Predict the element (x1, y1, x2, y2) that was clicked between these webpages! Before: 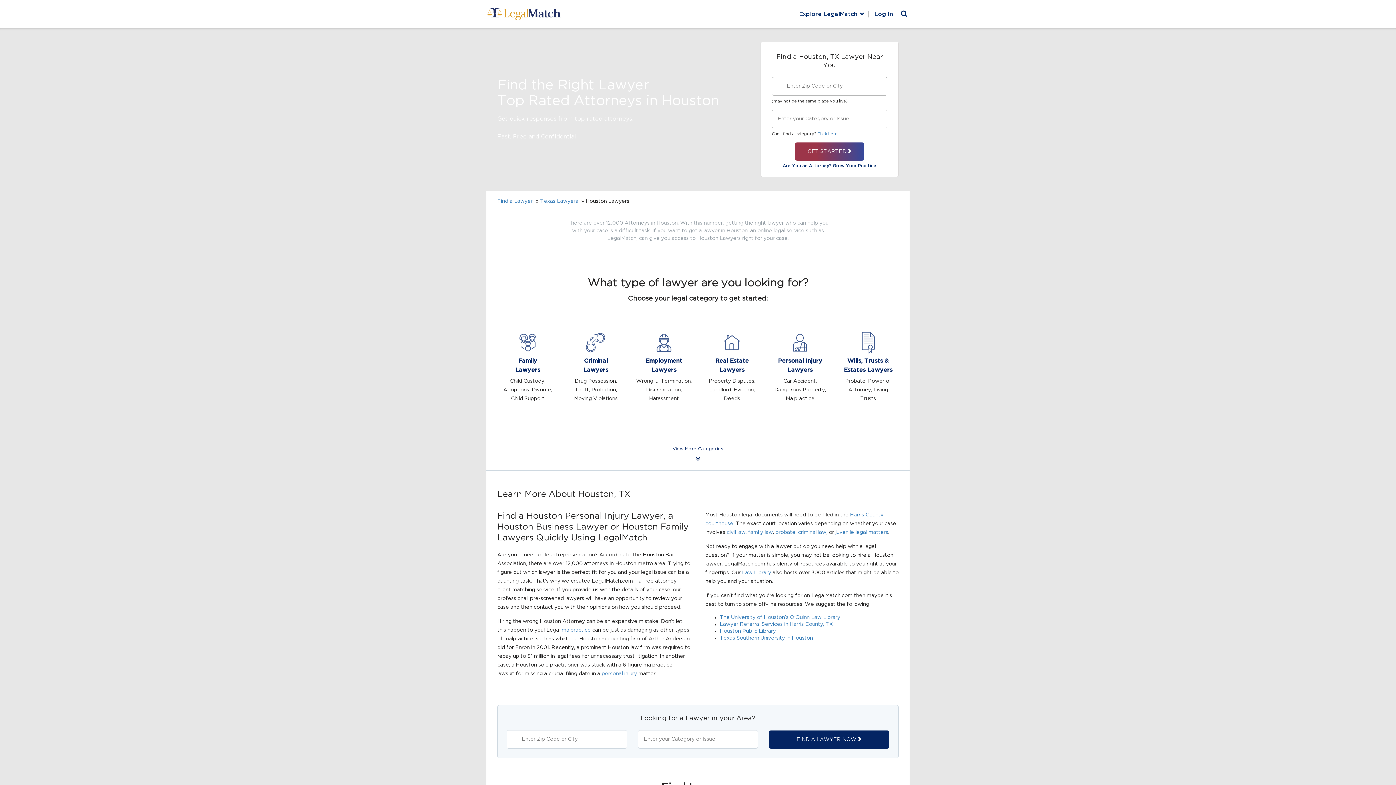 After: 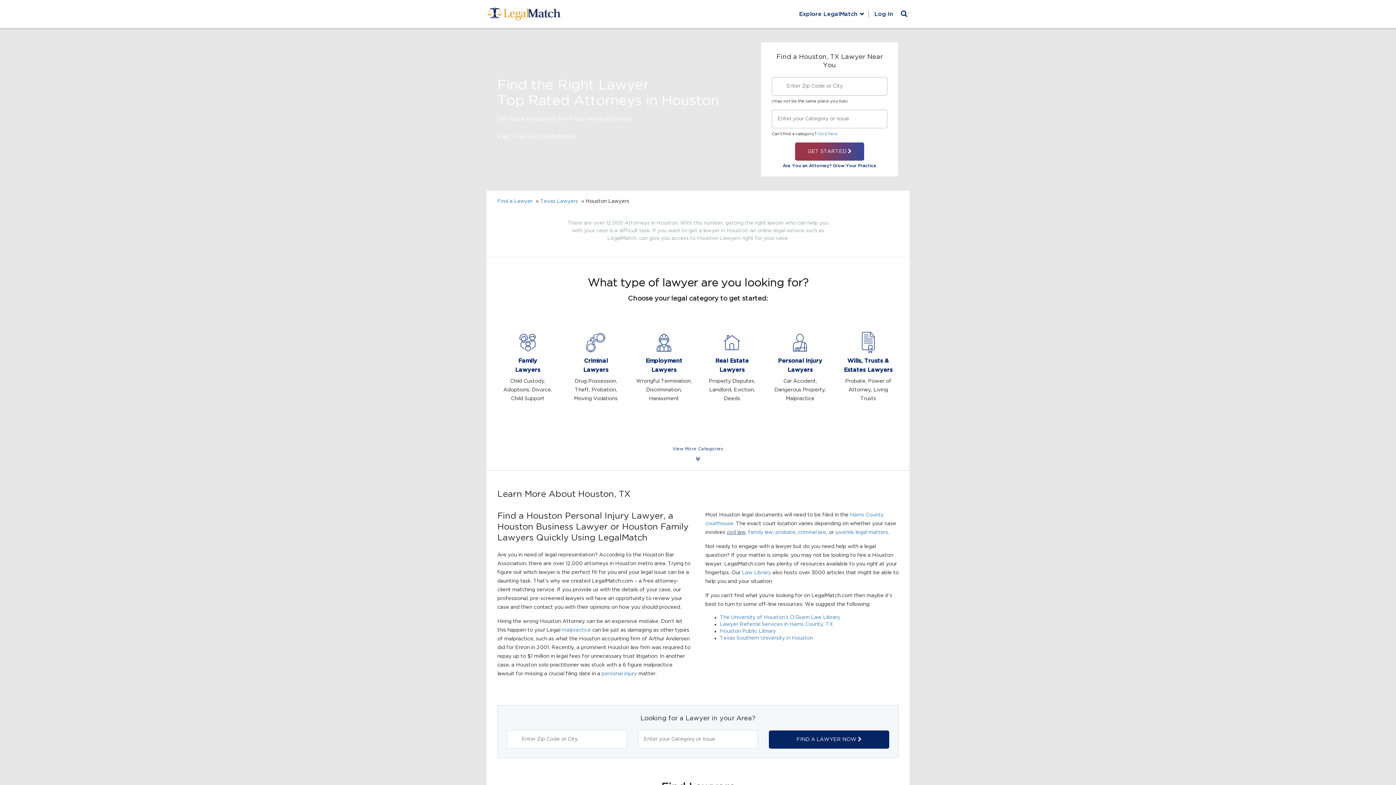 Action: bbox: (726, 530, 746, 535) label: civil law,